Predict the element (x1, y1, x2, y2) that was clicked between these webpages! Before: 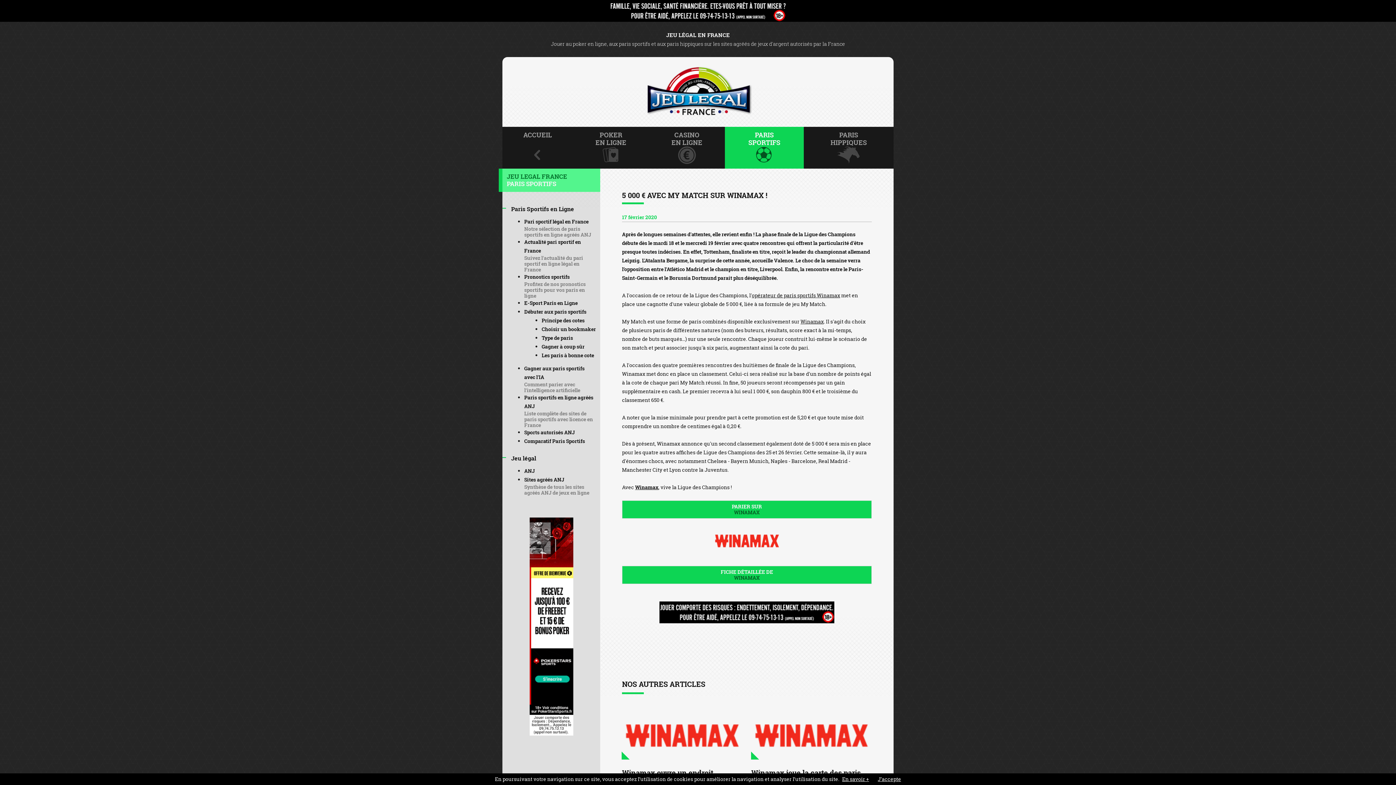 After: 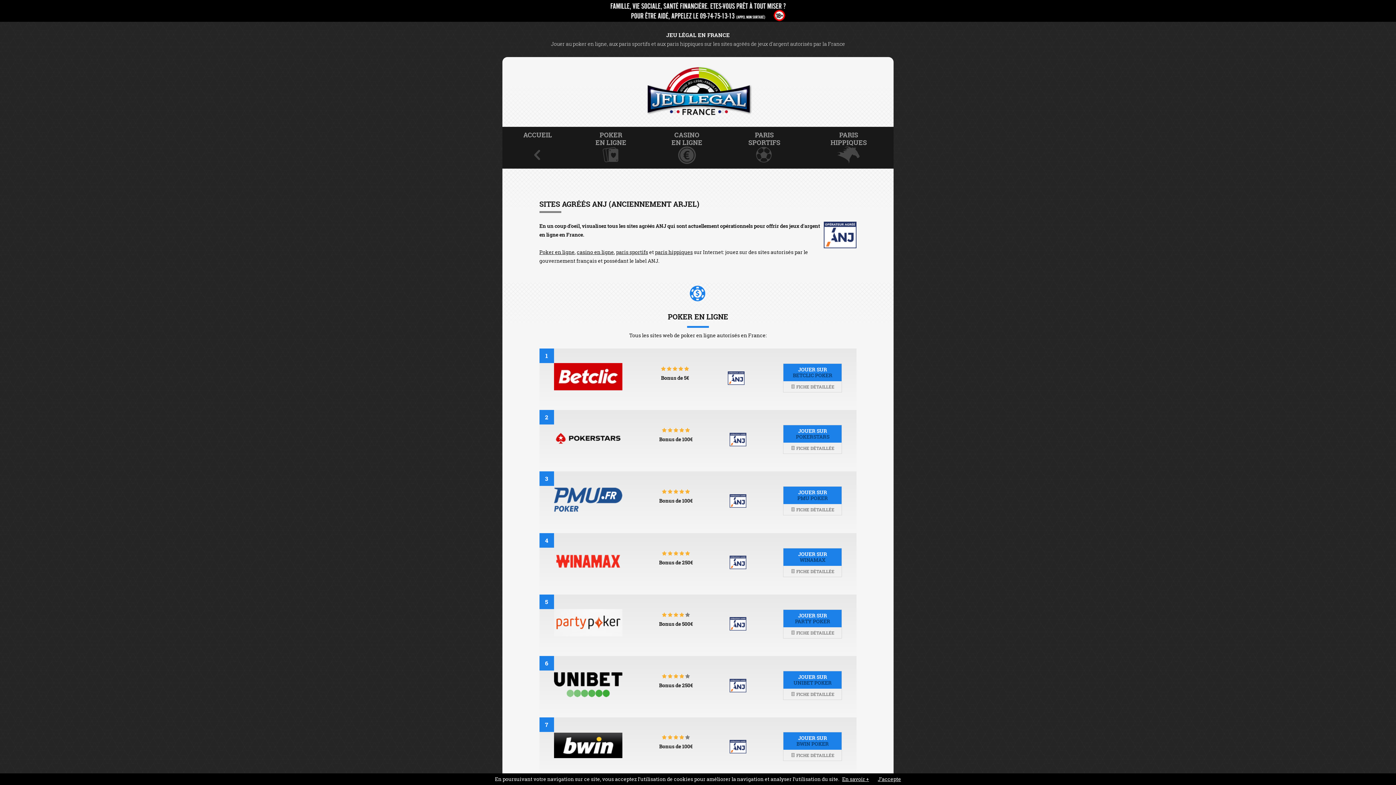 Action: bbox: (524, 476, 596, 496) label: Sites agréés ANJ
Synthèse de tous les sites agréés ANJ de jeux en ligne